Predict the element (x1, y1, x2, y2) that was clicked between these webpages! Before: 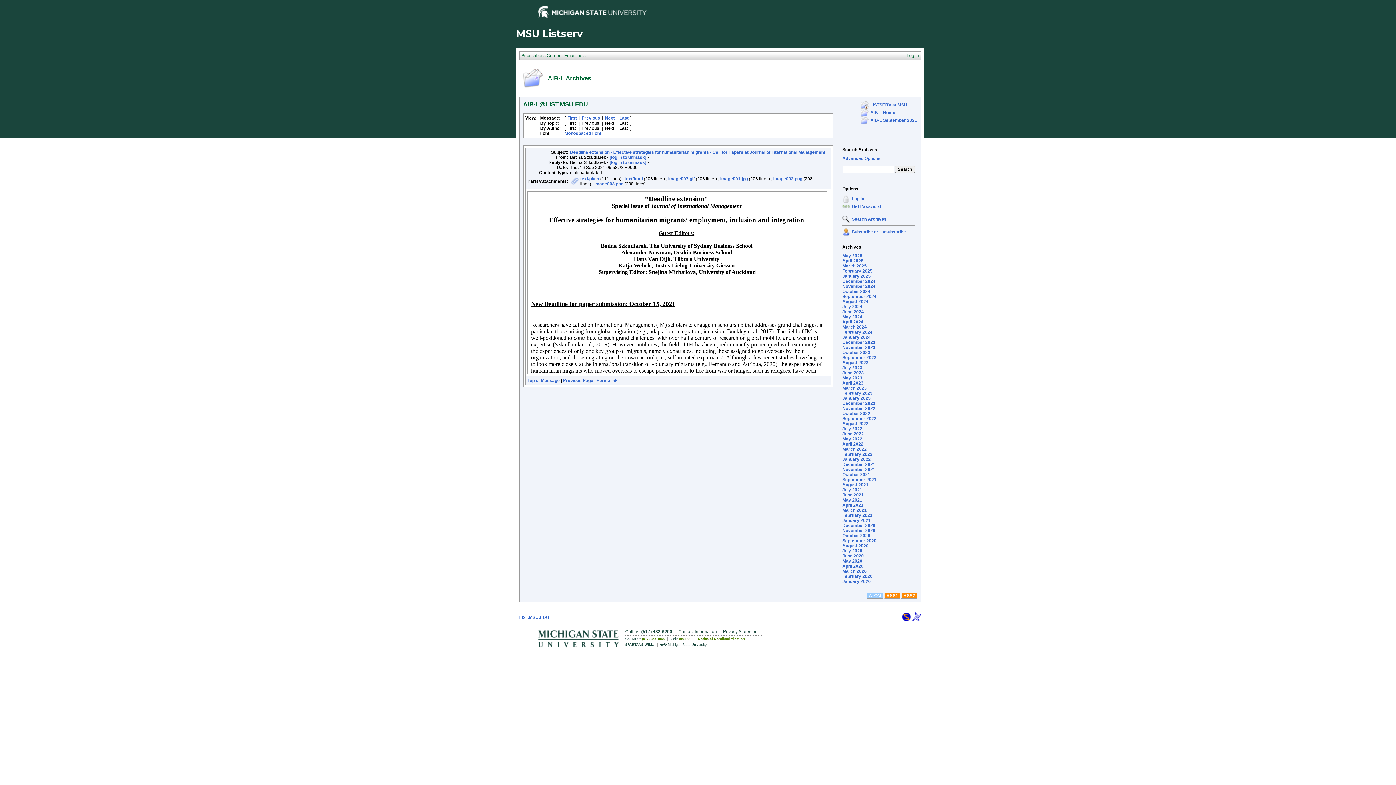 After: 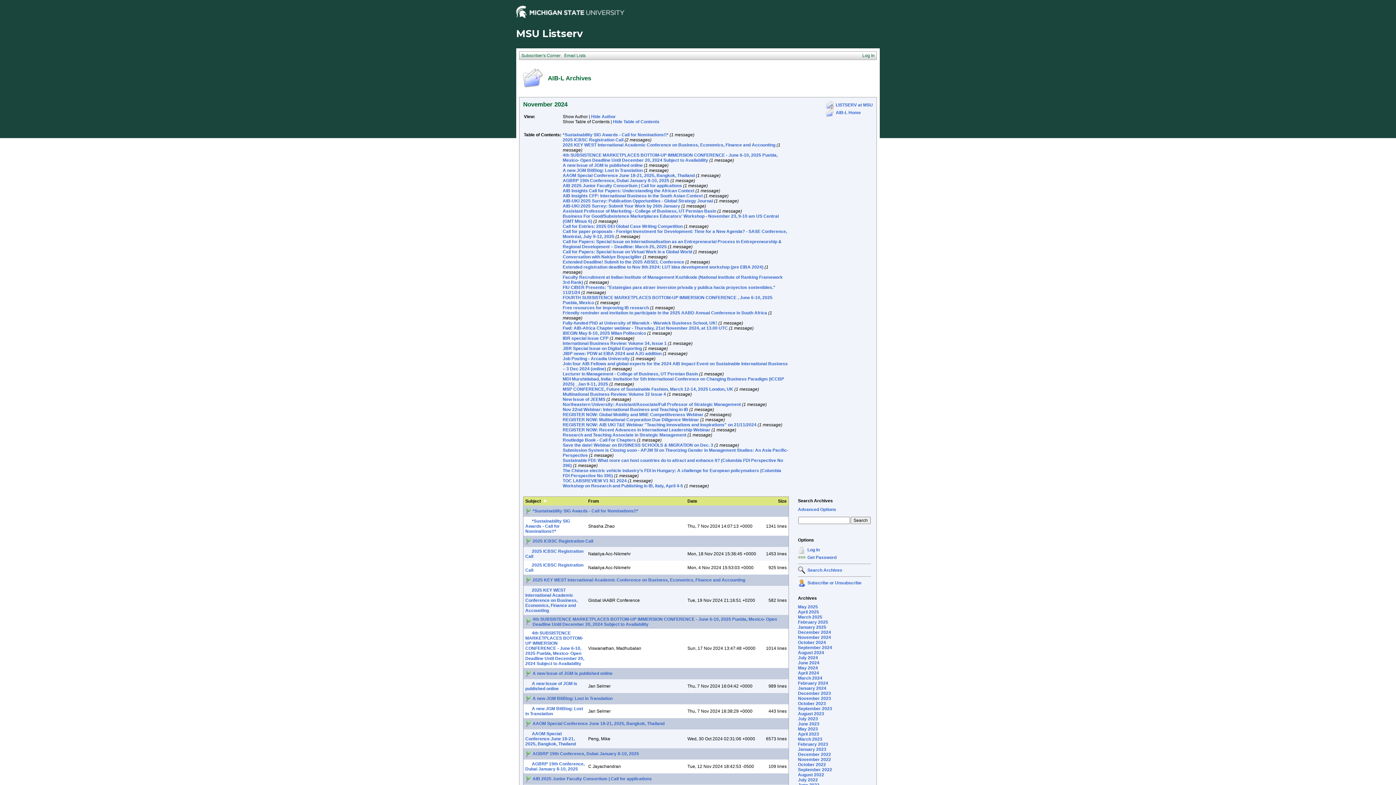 Action: label: November 2024 bbox: (842, 284, 875, 289)